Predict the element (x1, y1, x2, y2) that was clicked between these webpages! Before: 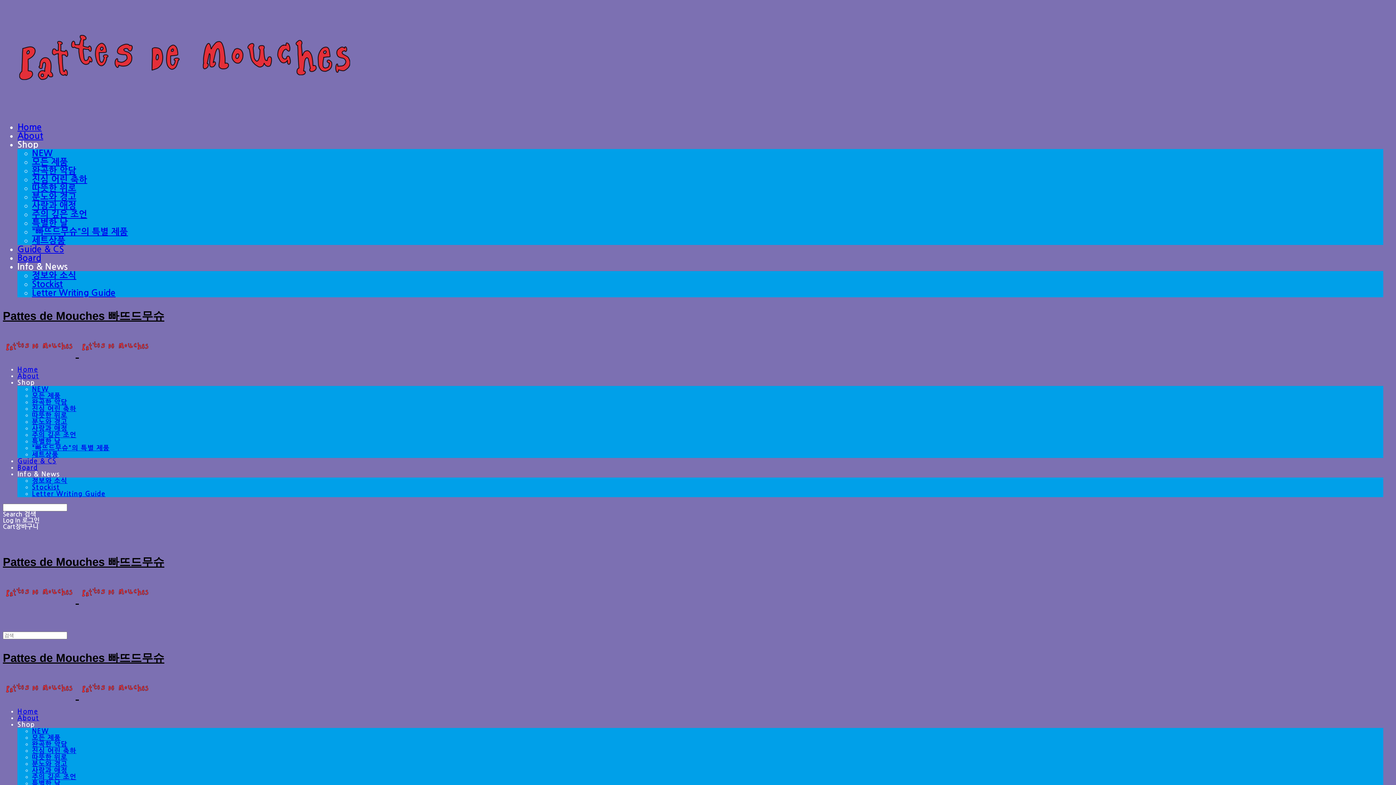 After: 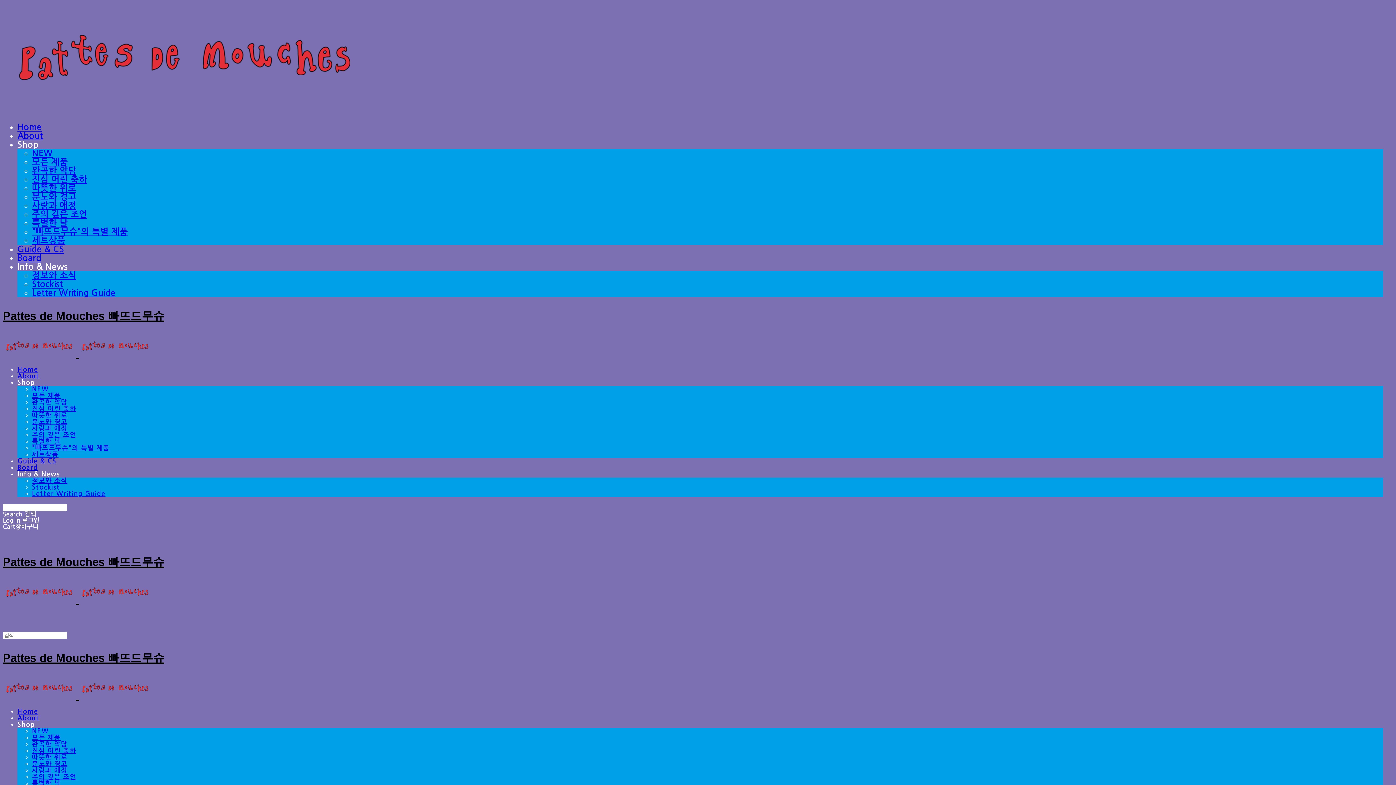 Action: bbox: (32, 392, 60, 399) label: 모든 제품